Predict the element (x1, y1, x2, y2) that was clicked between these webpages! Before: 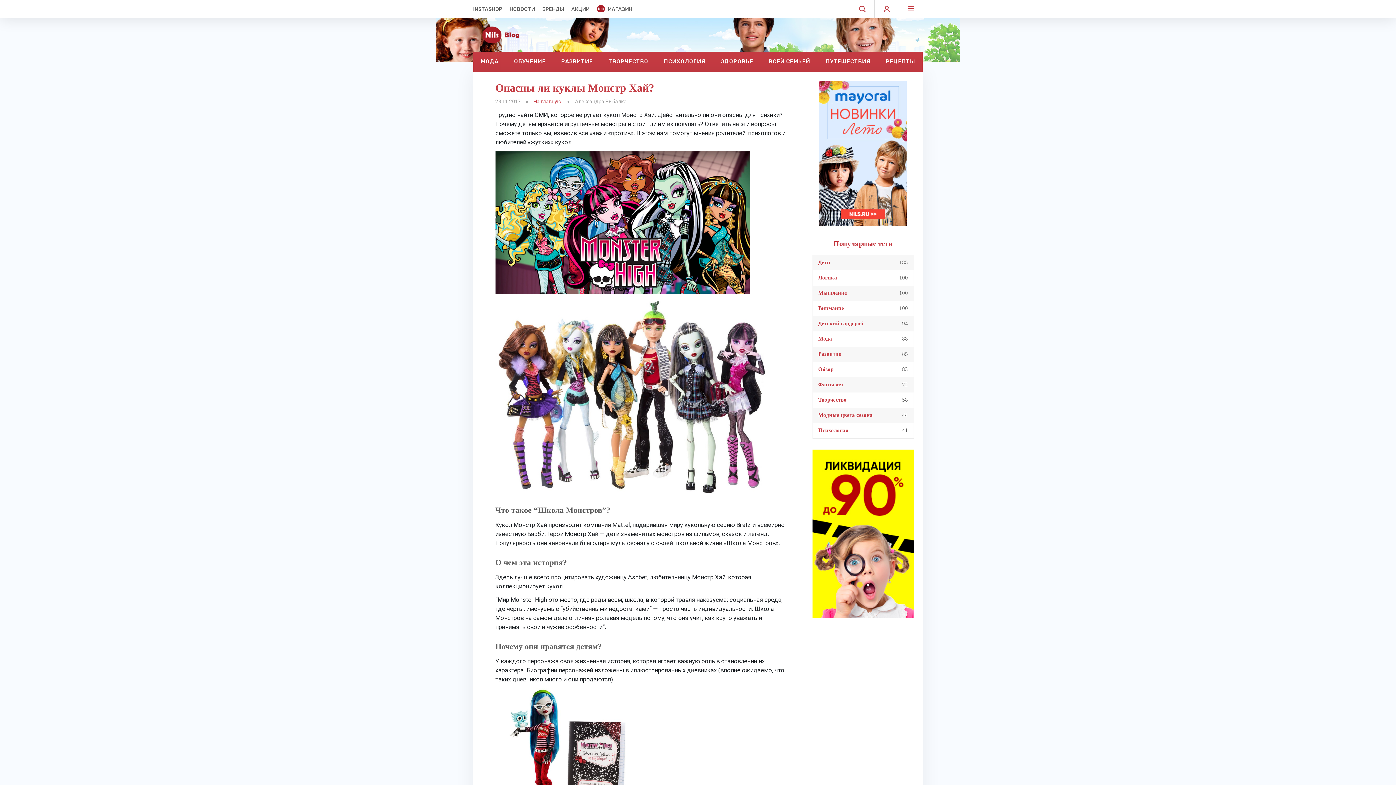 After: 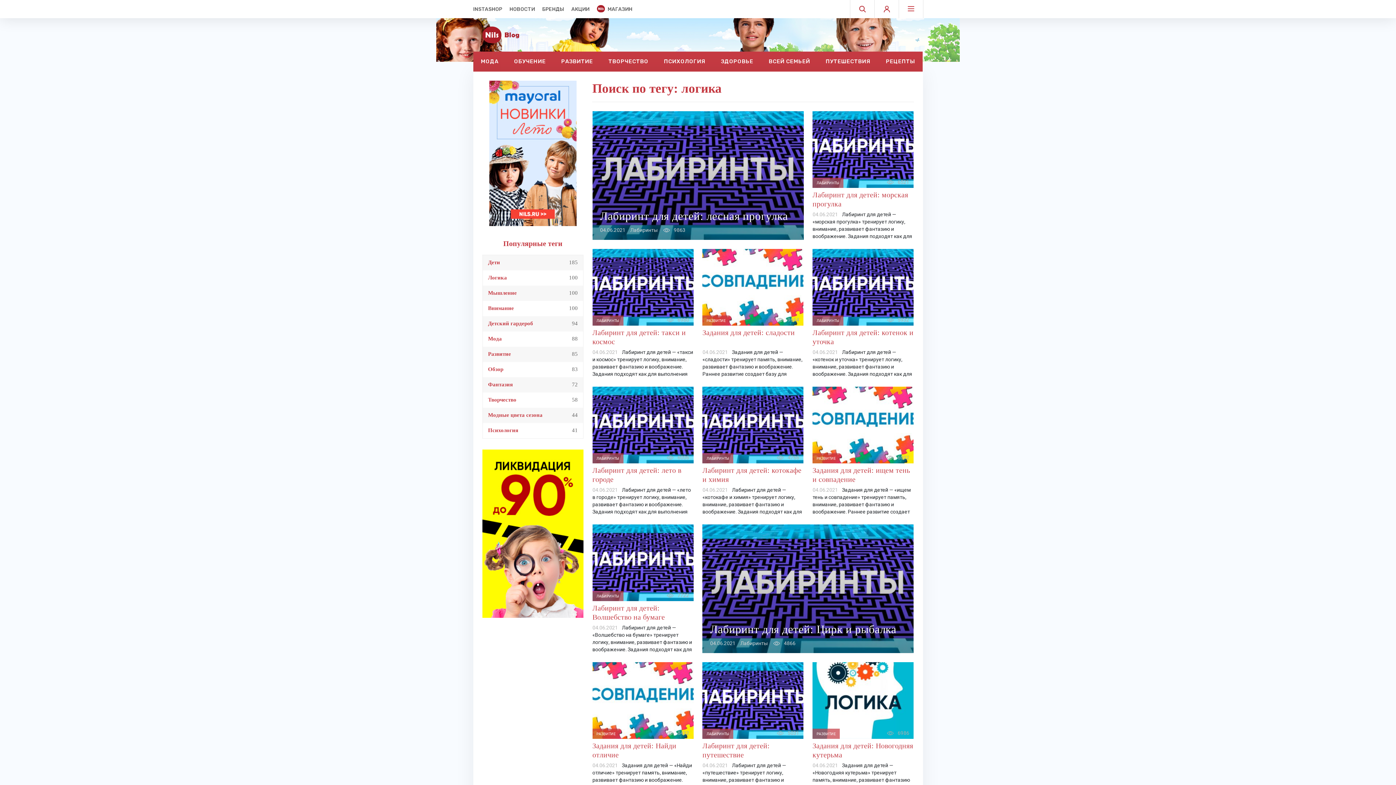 Action: label: Логика
100 bbox: (813, 270, 913, 285)